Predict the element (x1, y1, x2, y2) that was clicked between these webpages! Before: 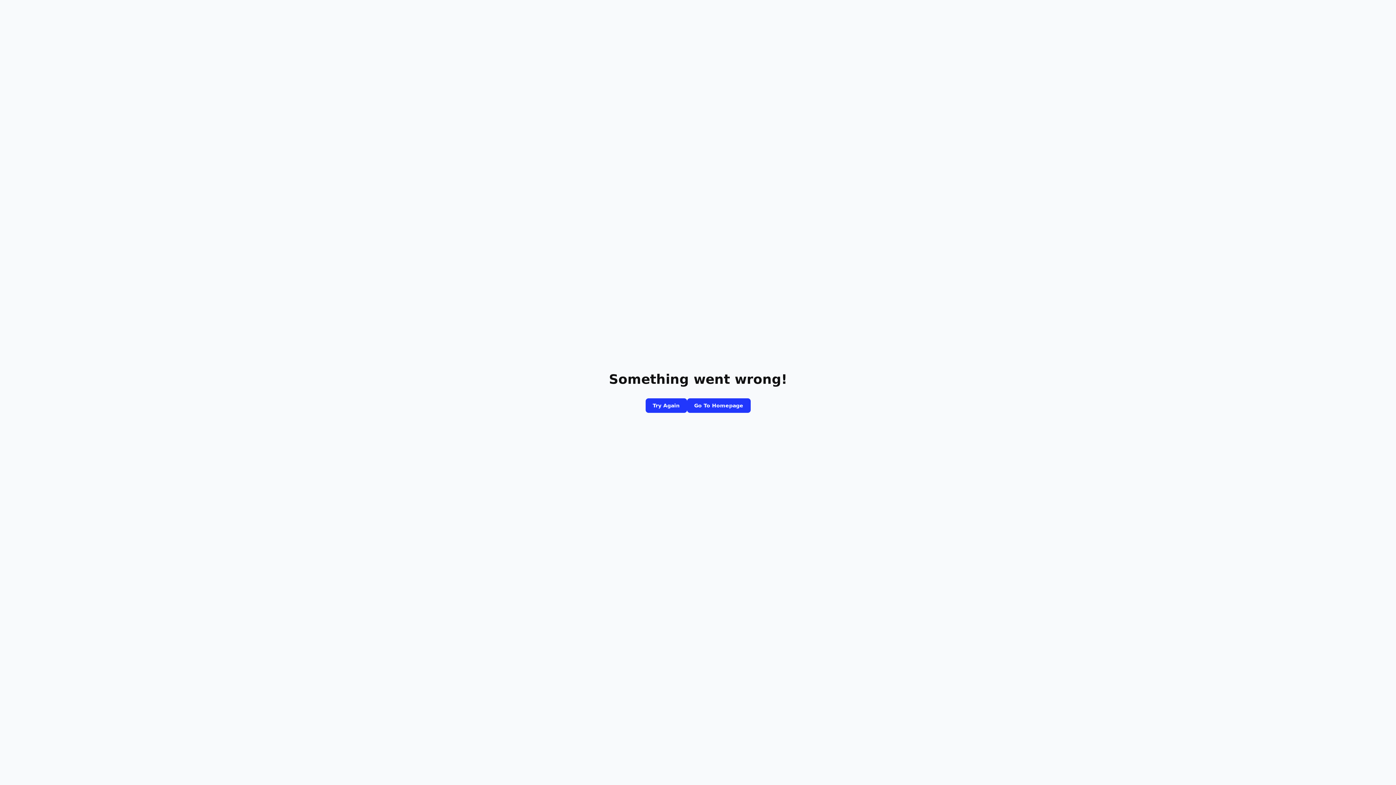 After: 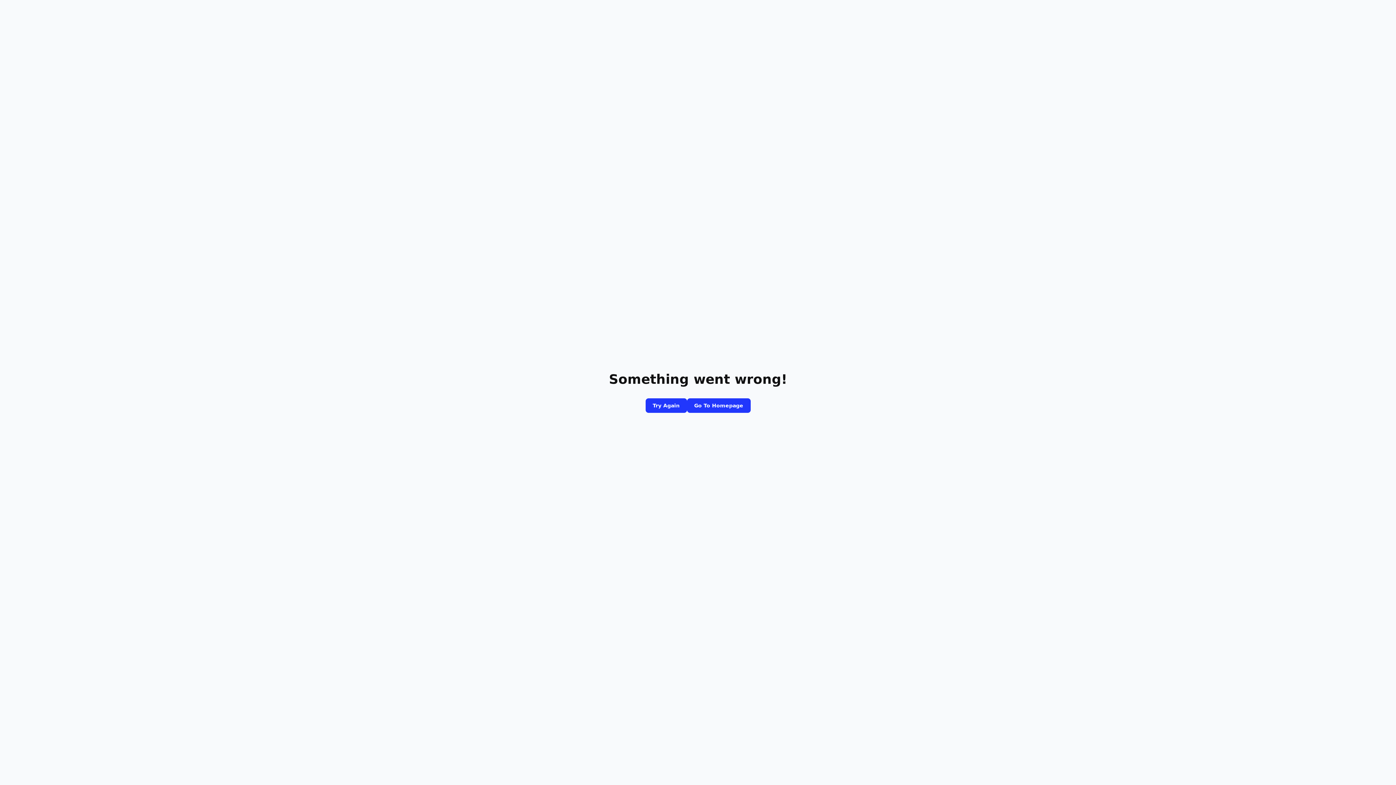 Action: label: Go To Homepage bbox: (687, 398, 750, 413)